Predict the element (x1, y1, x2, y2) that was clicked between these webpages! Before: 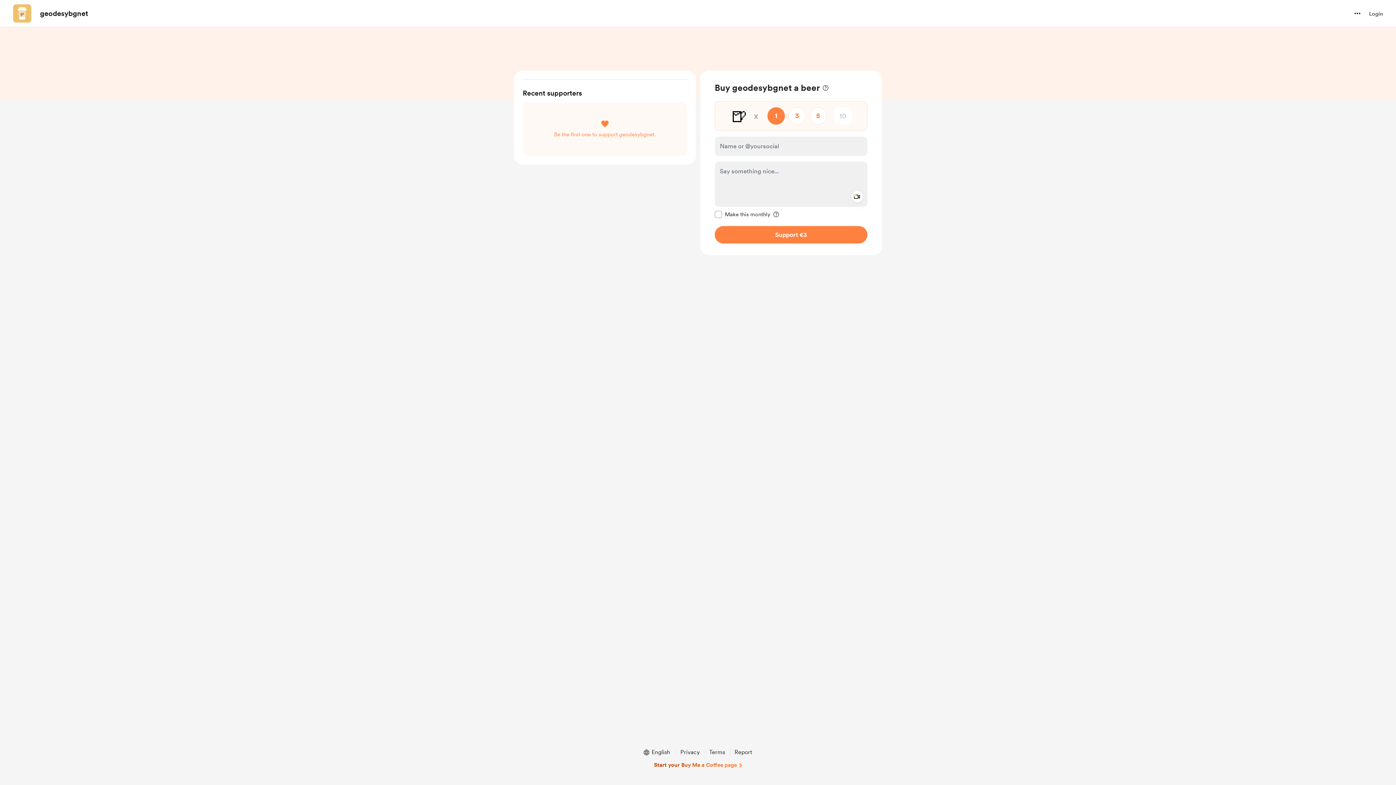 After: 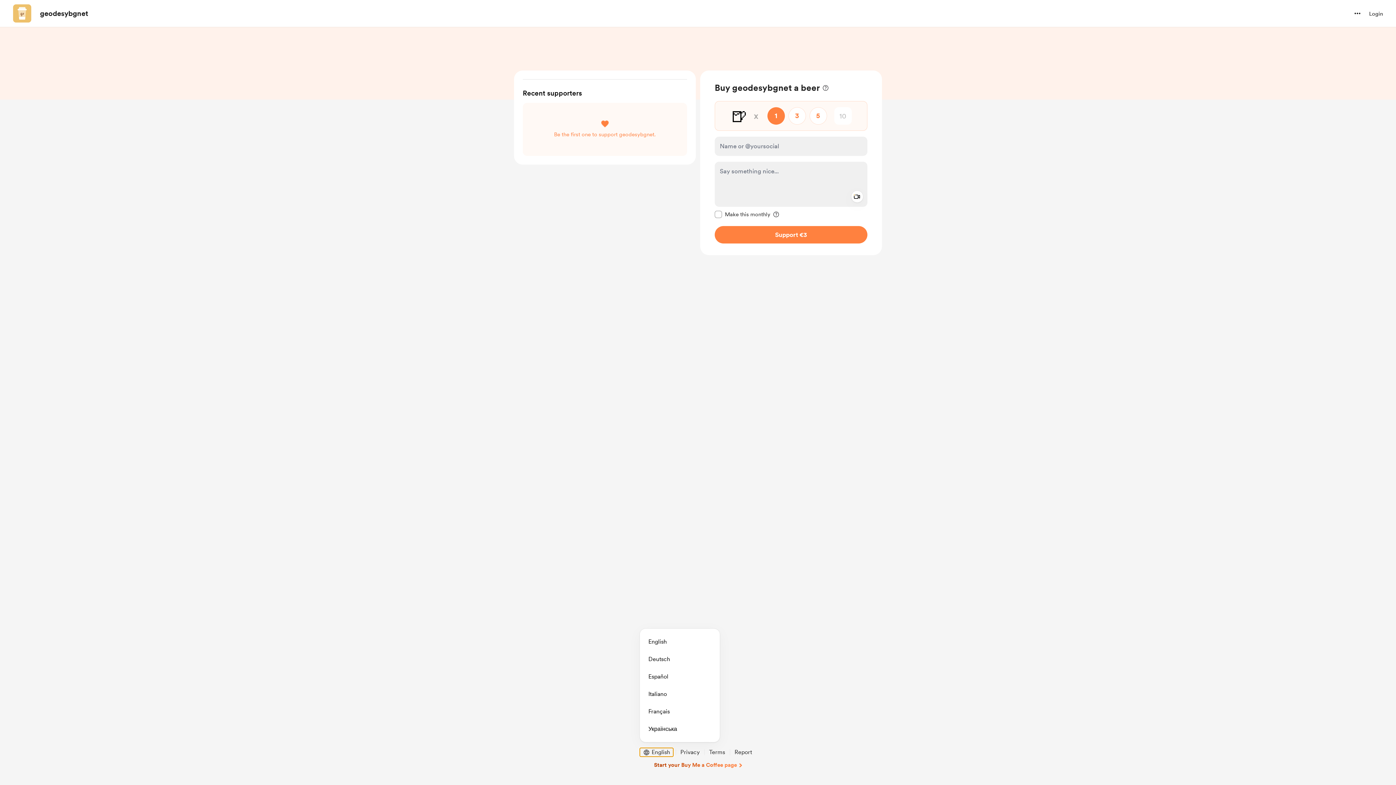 Action: label: choose language, selected language is English bbox: (639, 748, 673, 757)